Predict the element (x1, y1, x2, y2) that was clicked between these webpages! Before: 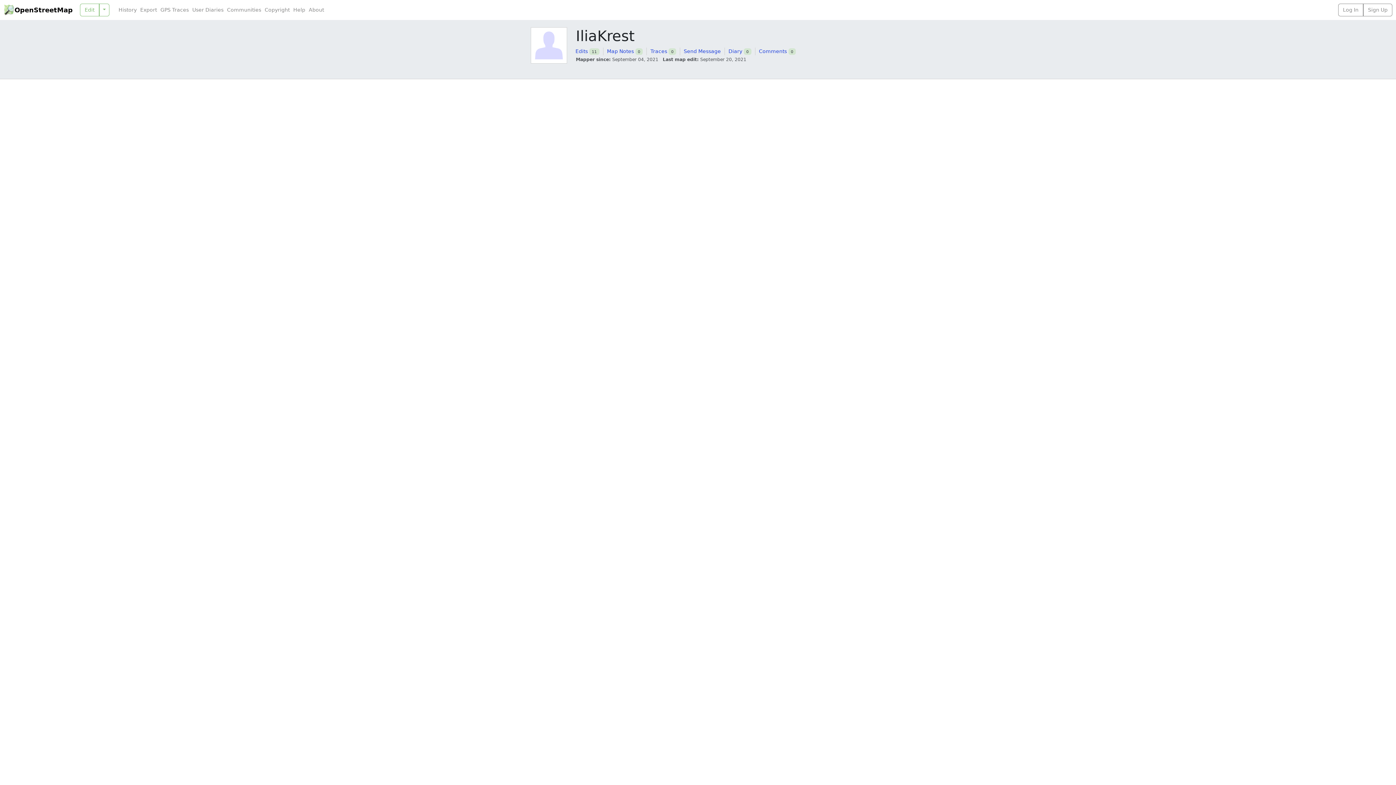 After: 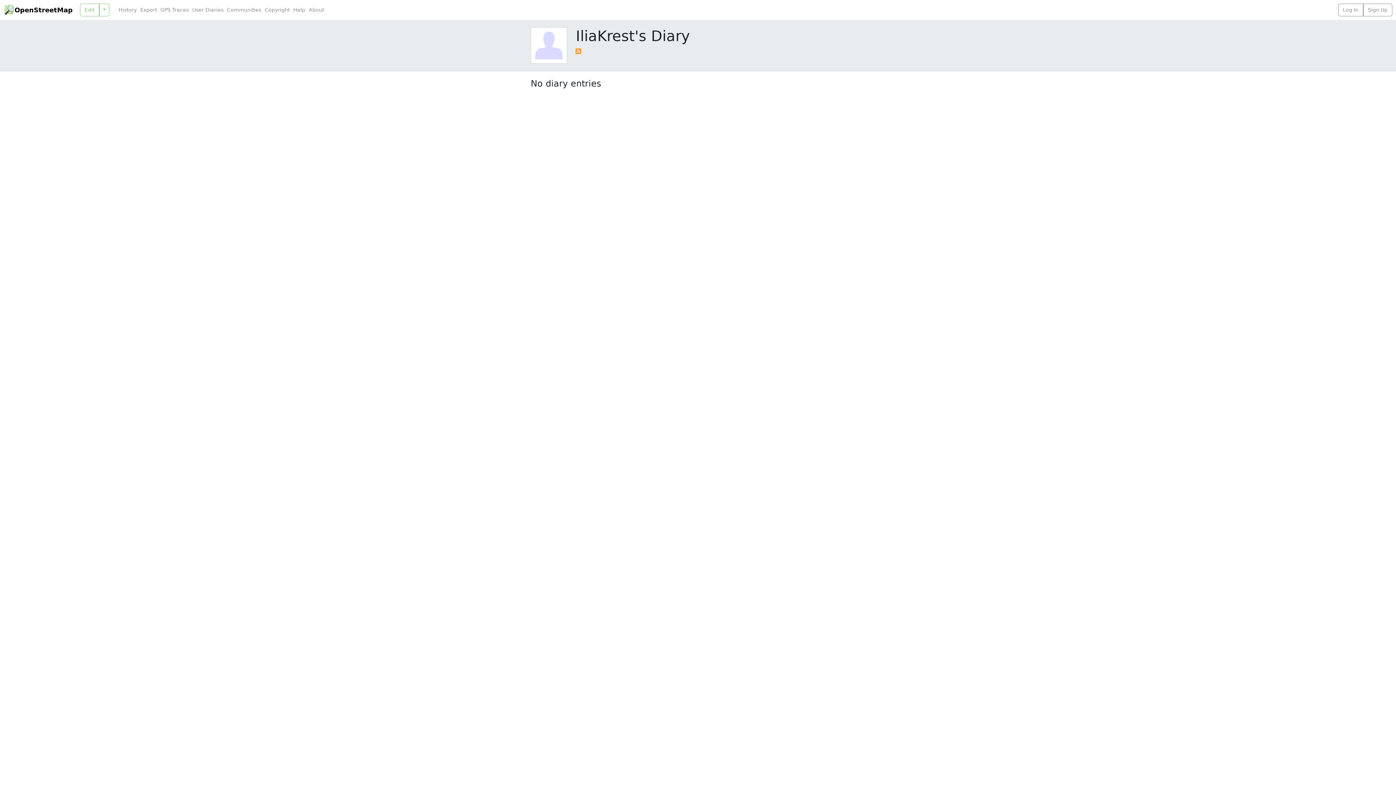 Action: label: Diary bbox: (728, 48, 742, 54)